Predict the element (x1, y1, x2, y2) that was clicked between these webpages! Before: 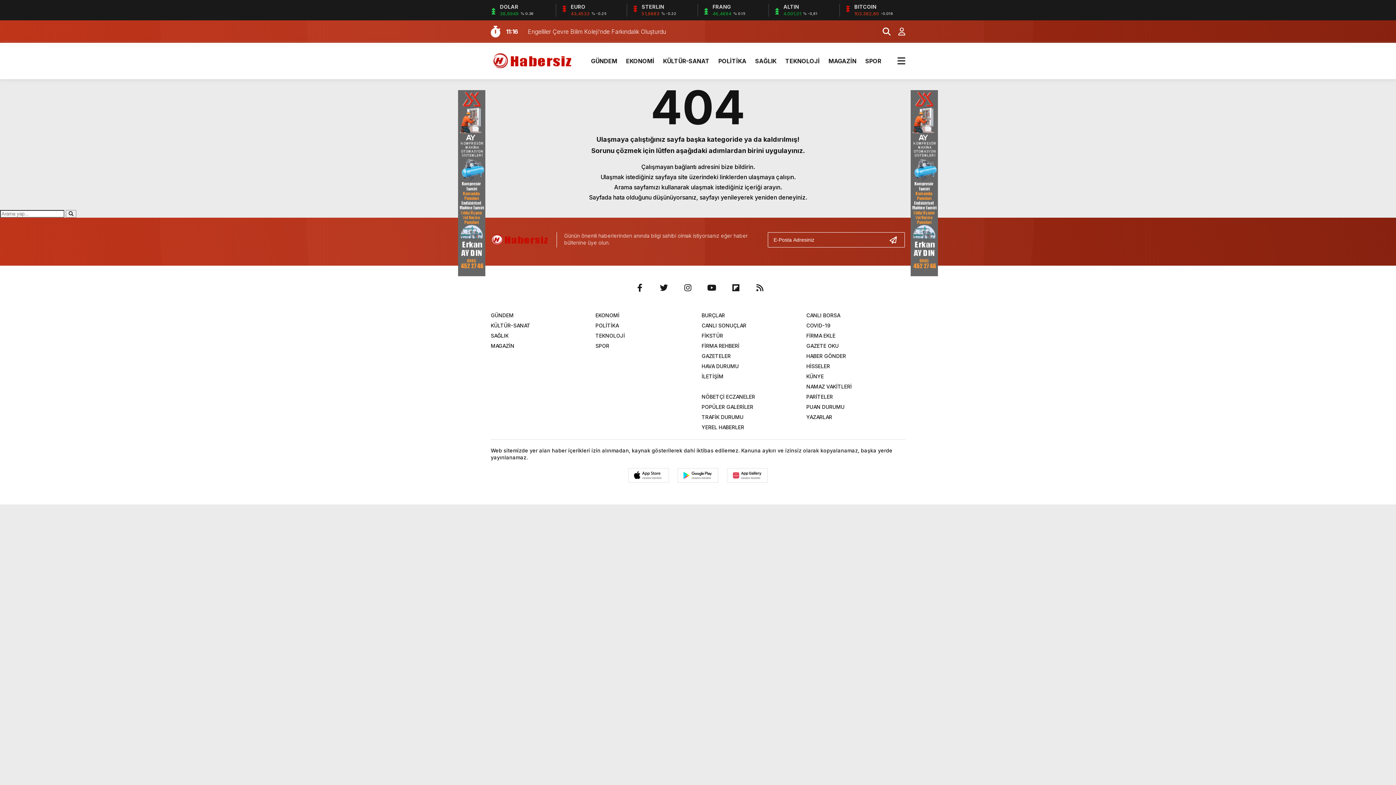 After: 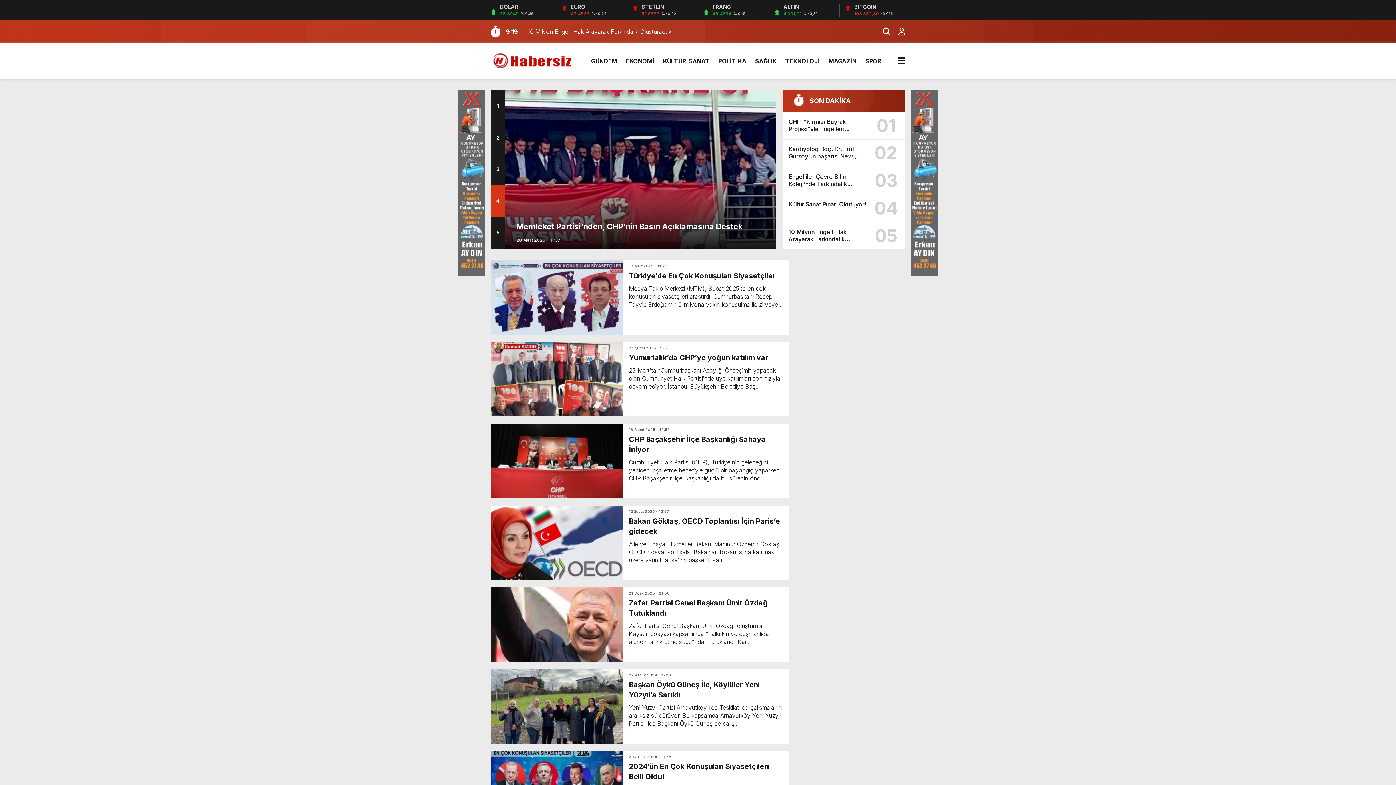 Action: label: POLİTİKA bbox: (595, 322, 618, 328)